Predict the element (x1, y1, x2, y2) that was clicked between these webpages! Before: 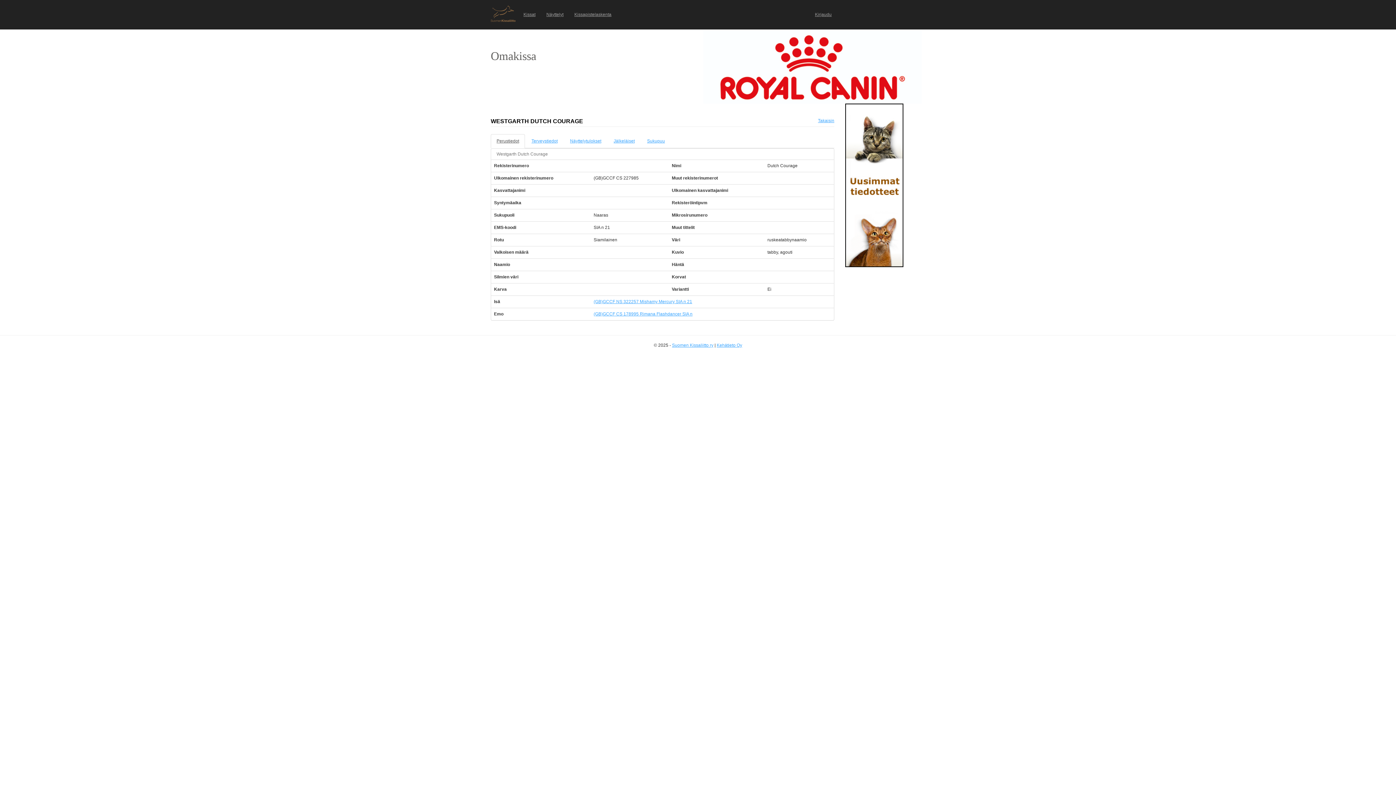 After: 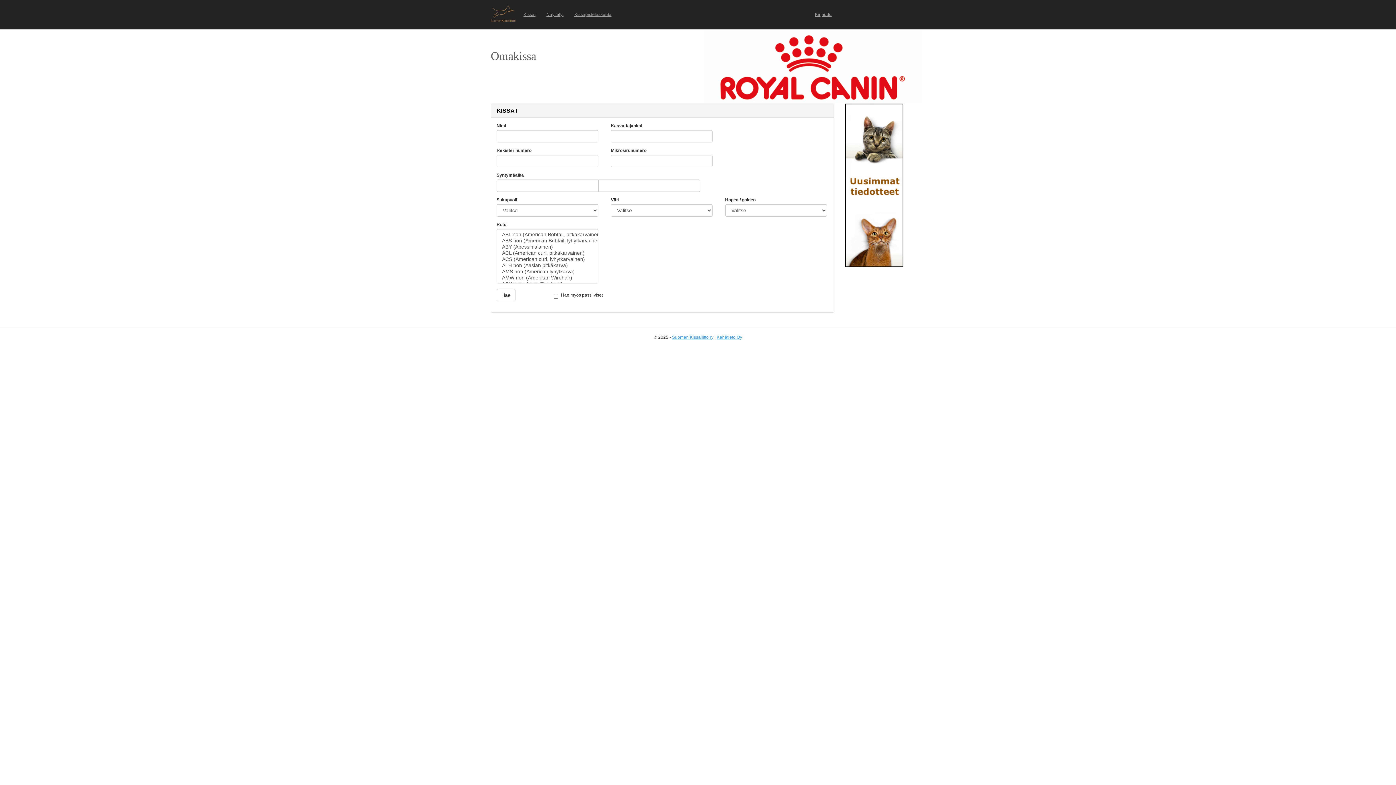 Action: bbox: (818, 118, 834, 123) label: Takaisin